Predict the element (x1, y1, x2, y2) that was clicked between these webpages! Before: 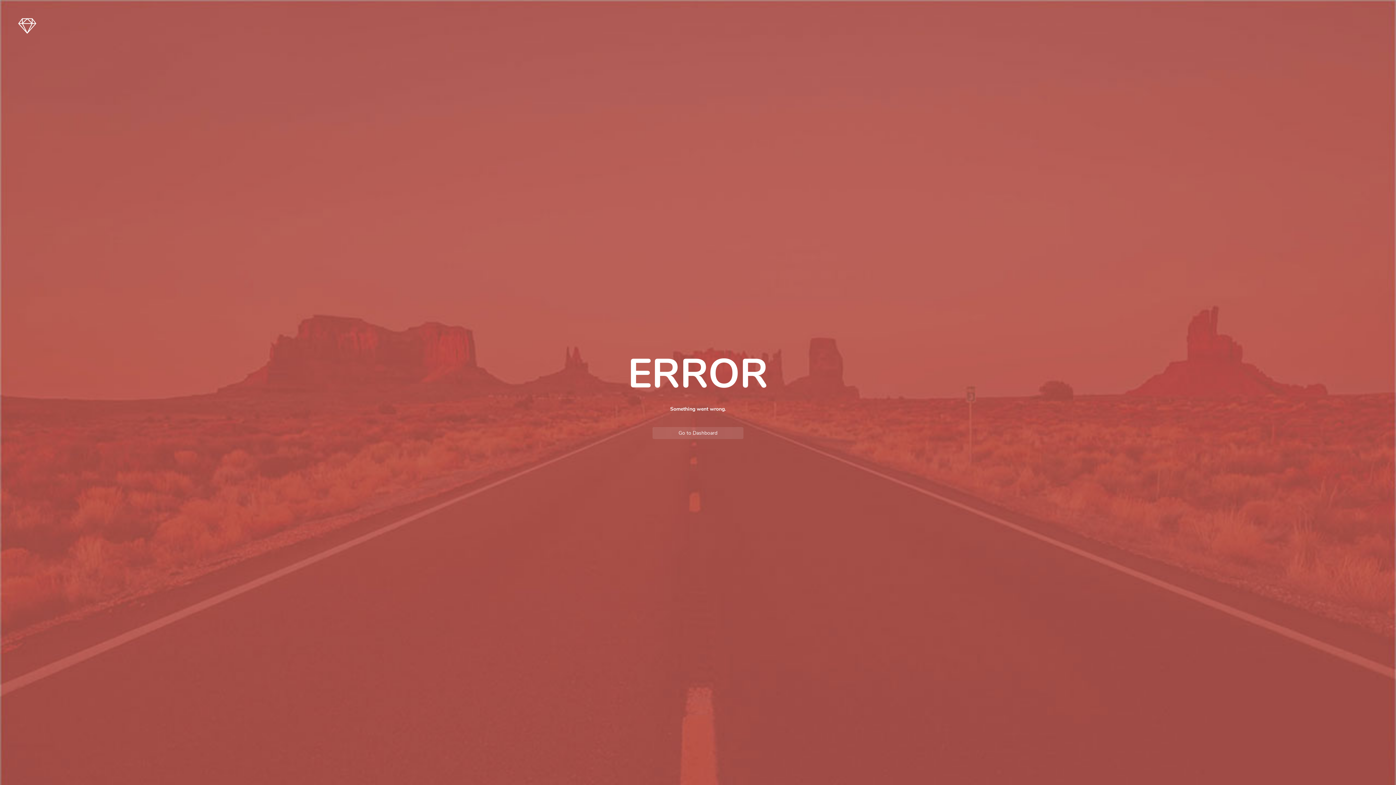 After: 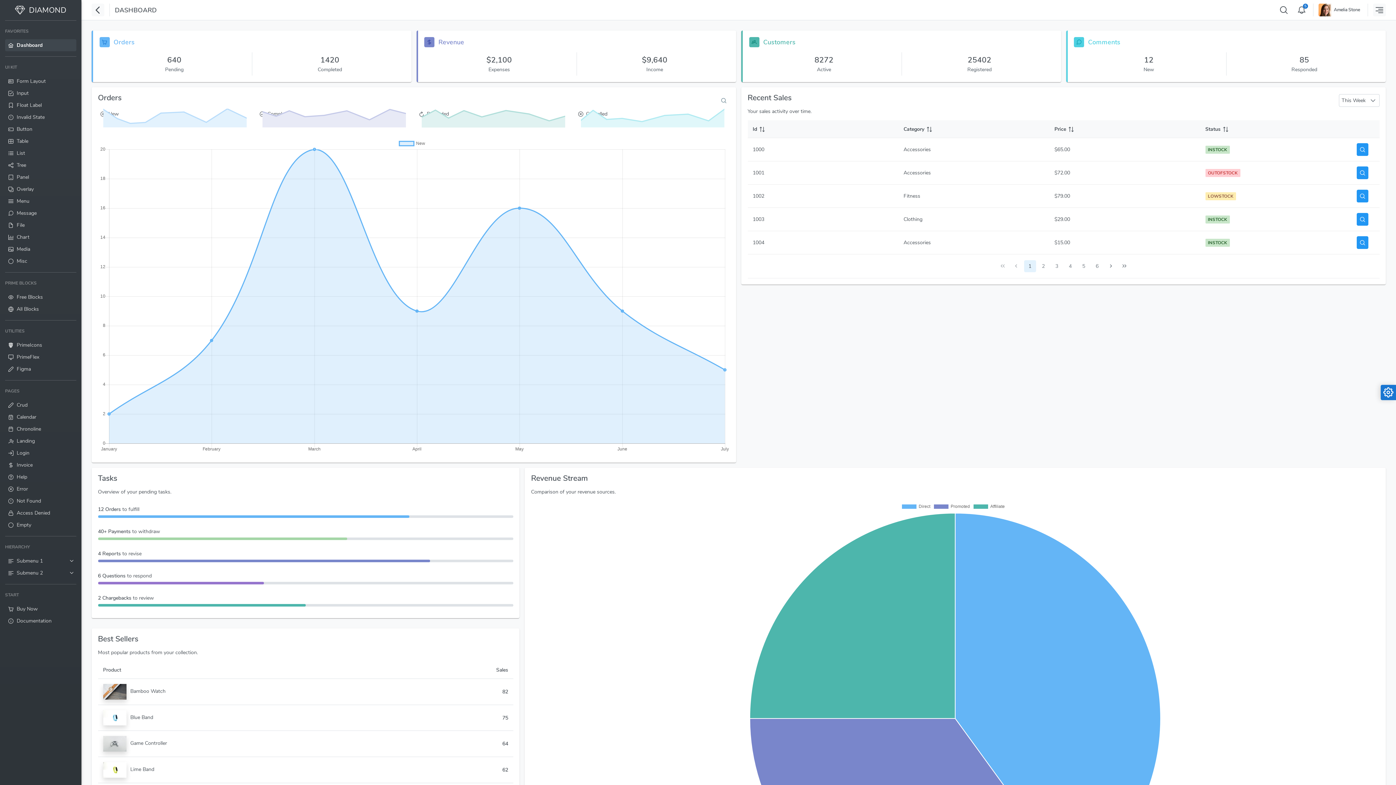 Action: bbox: (652, 427, 743, 439) label: Go to Dashboard